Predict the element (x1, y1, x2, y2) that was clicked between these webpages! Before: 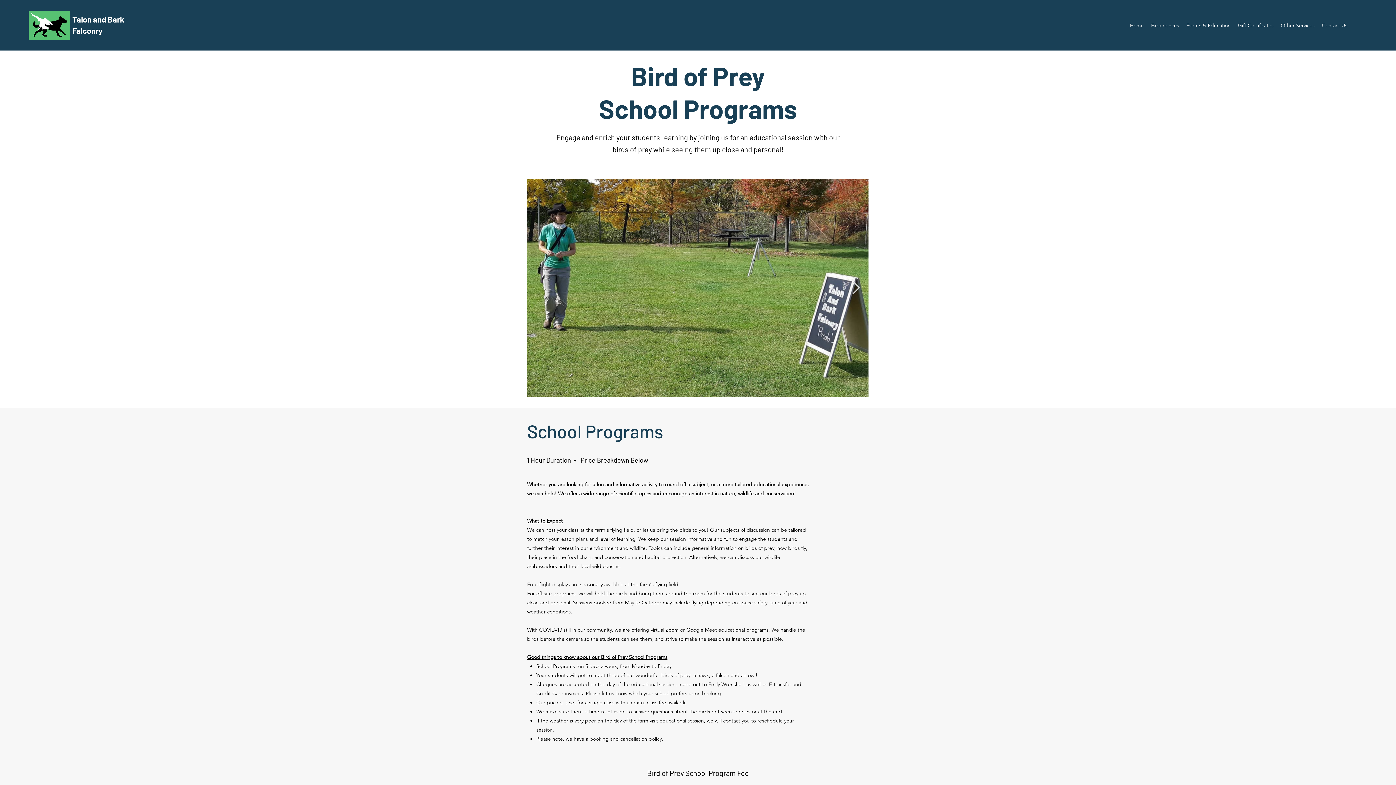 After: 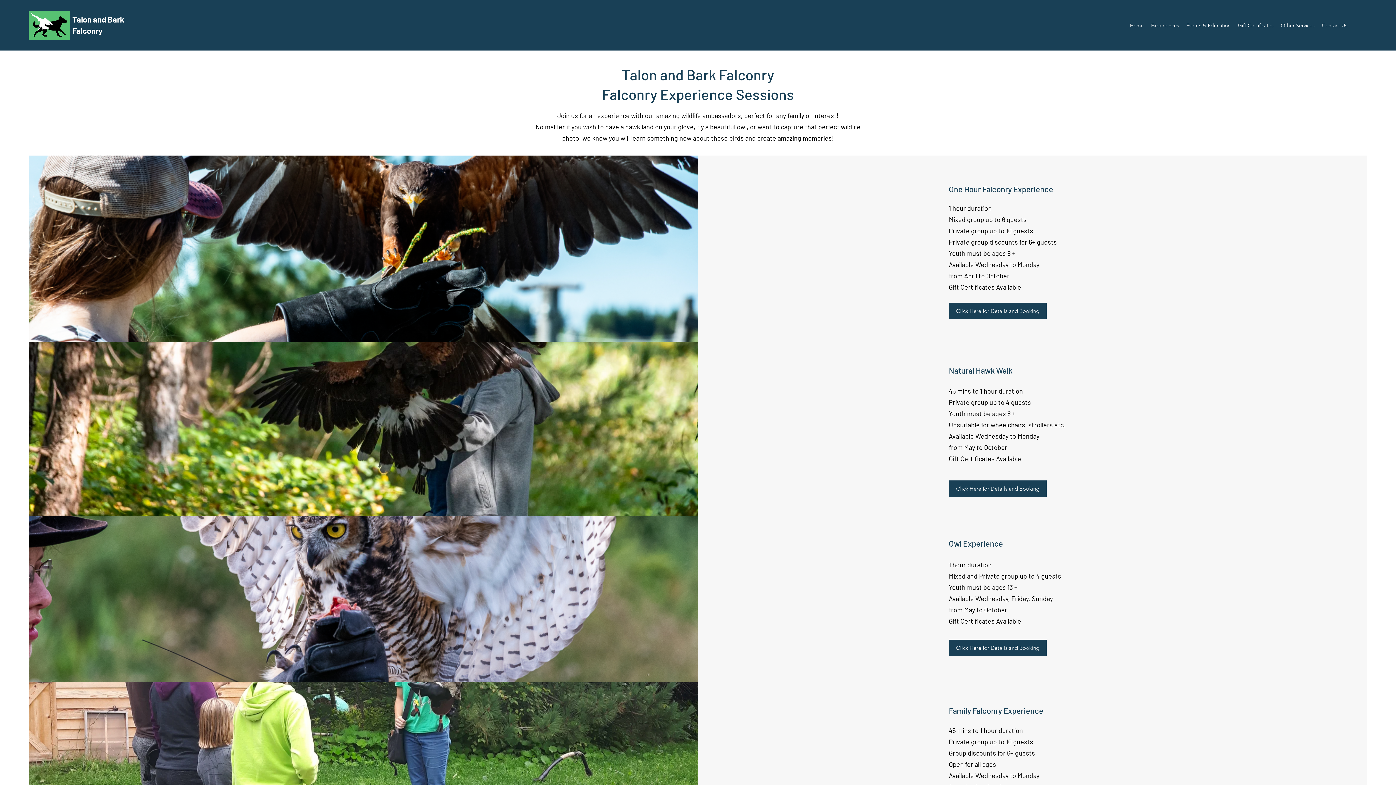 Action: label: Experiences bbox: (1147, 20, 1183, 30)